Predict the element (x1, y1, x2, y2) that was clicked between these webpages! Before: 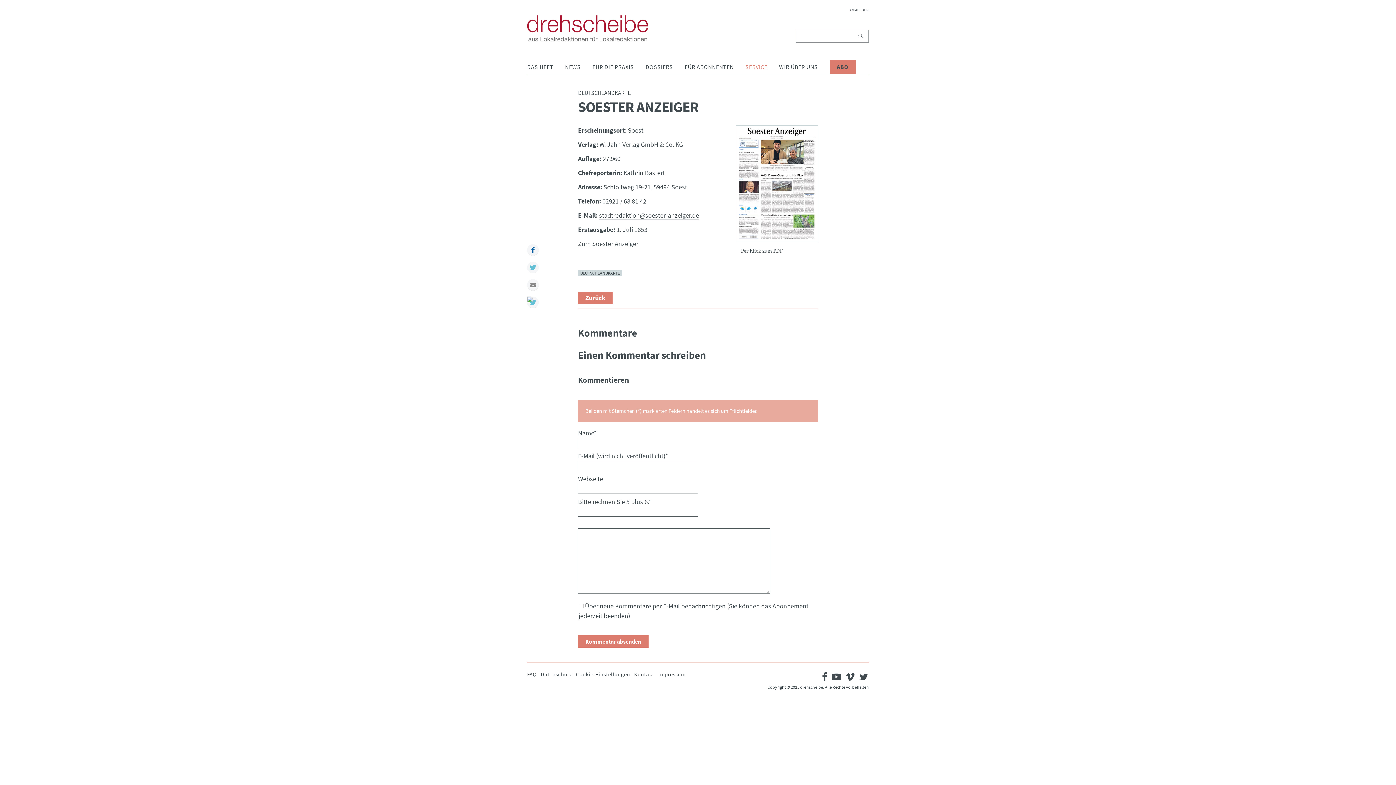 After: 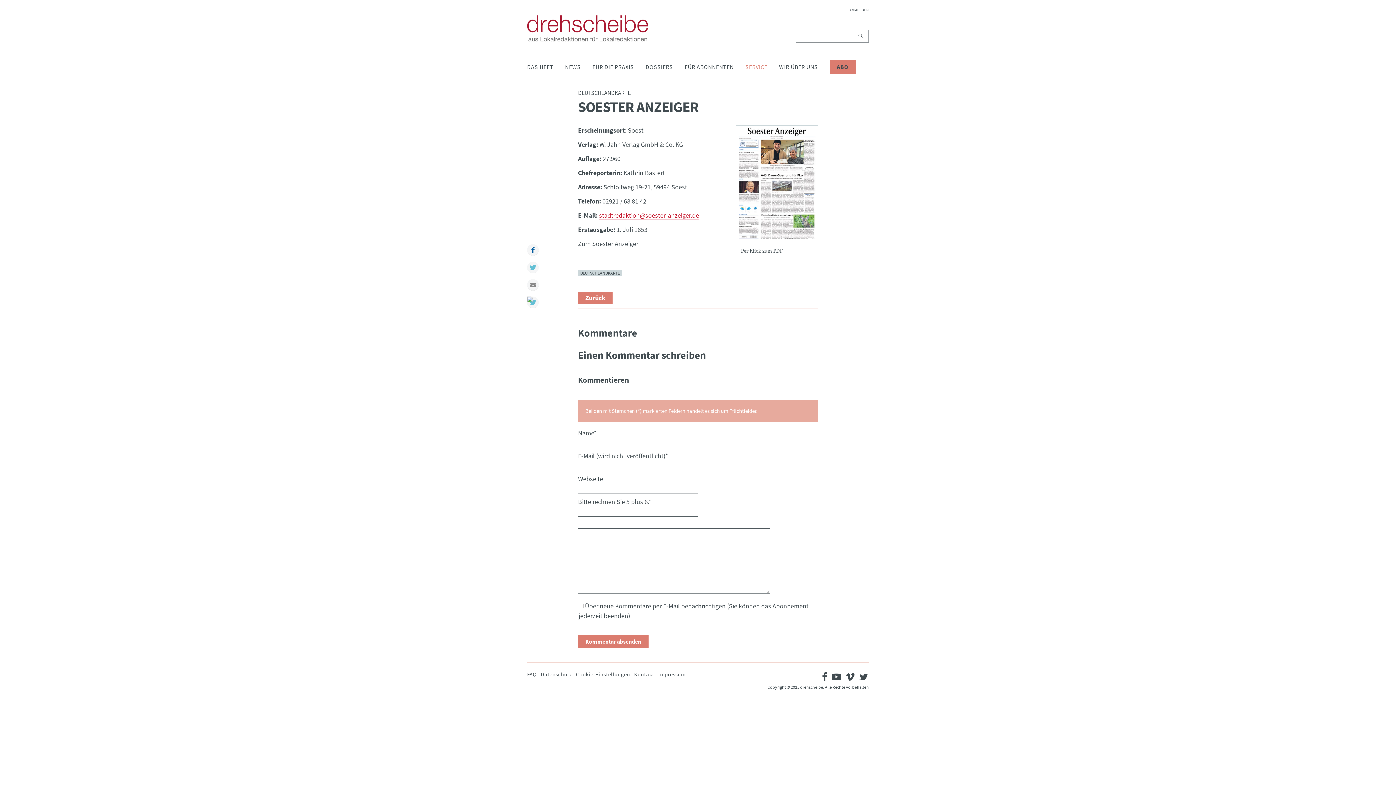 Action: label: stadtredaktion@soester-anzeiger.de bbox: (599, 211, 699, 219)